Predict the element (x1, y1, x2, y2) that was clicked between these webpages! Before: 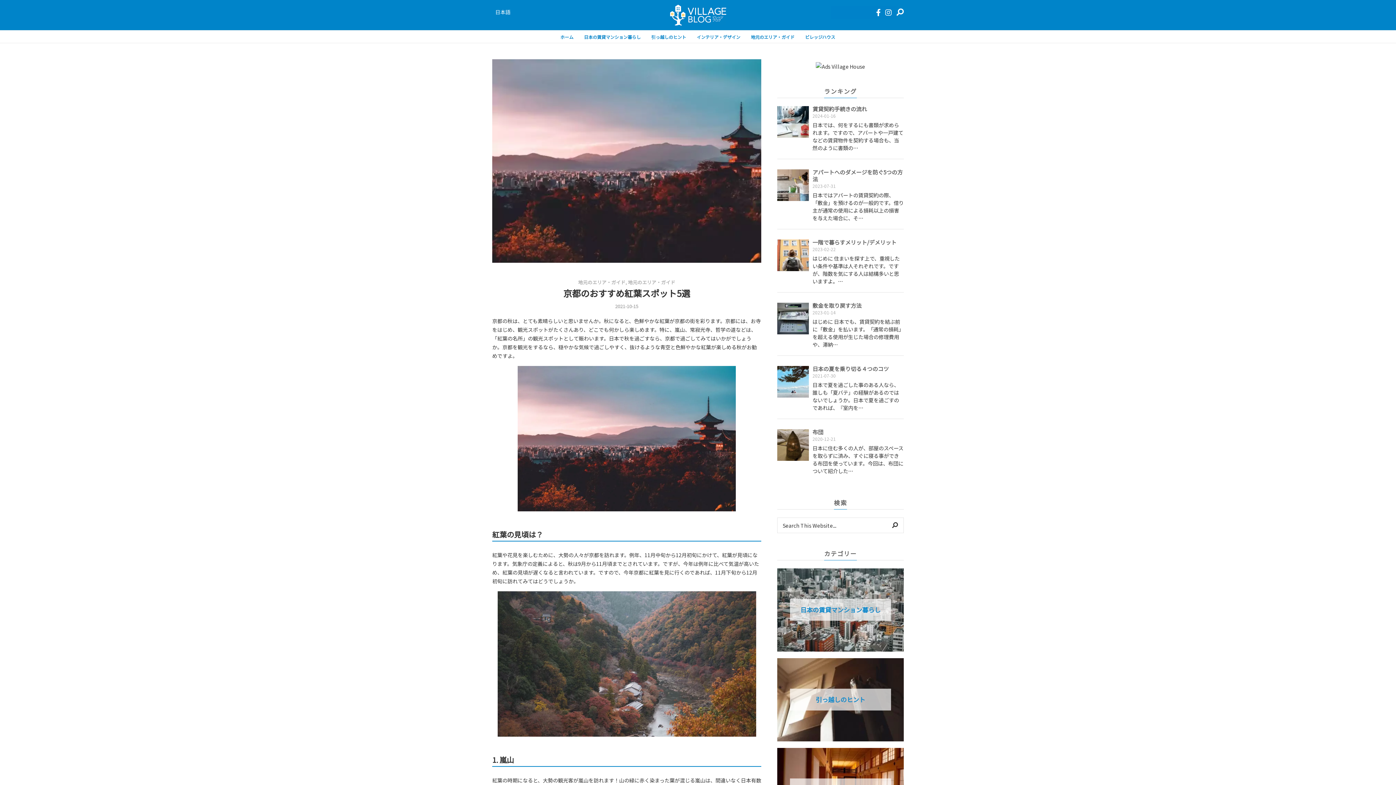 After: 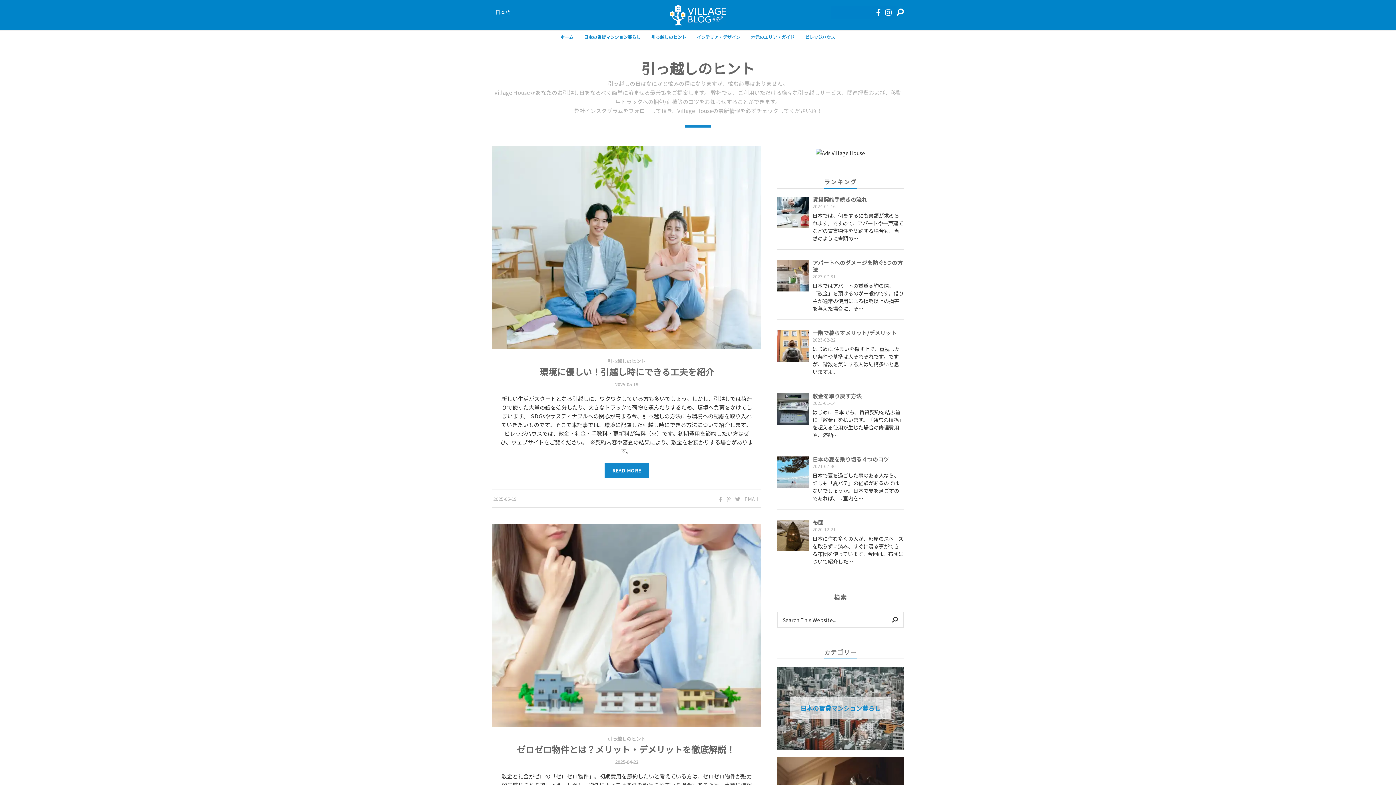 Action: bbox: (777, 658, 903, 741) label: 引っ越しのヒント